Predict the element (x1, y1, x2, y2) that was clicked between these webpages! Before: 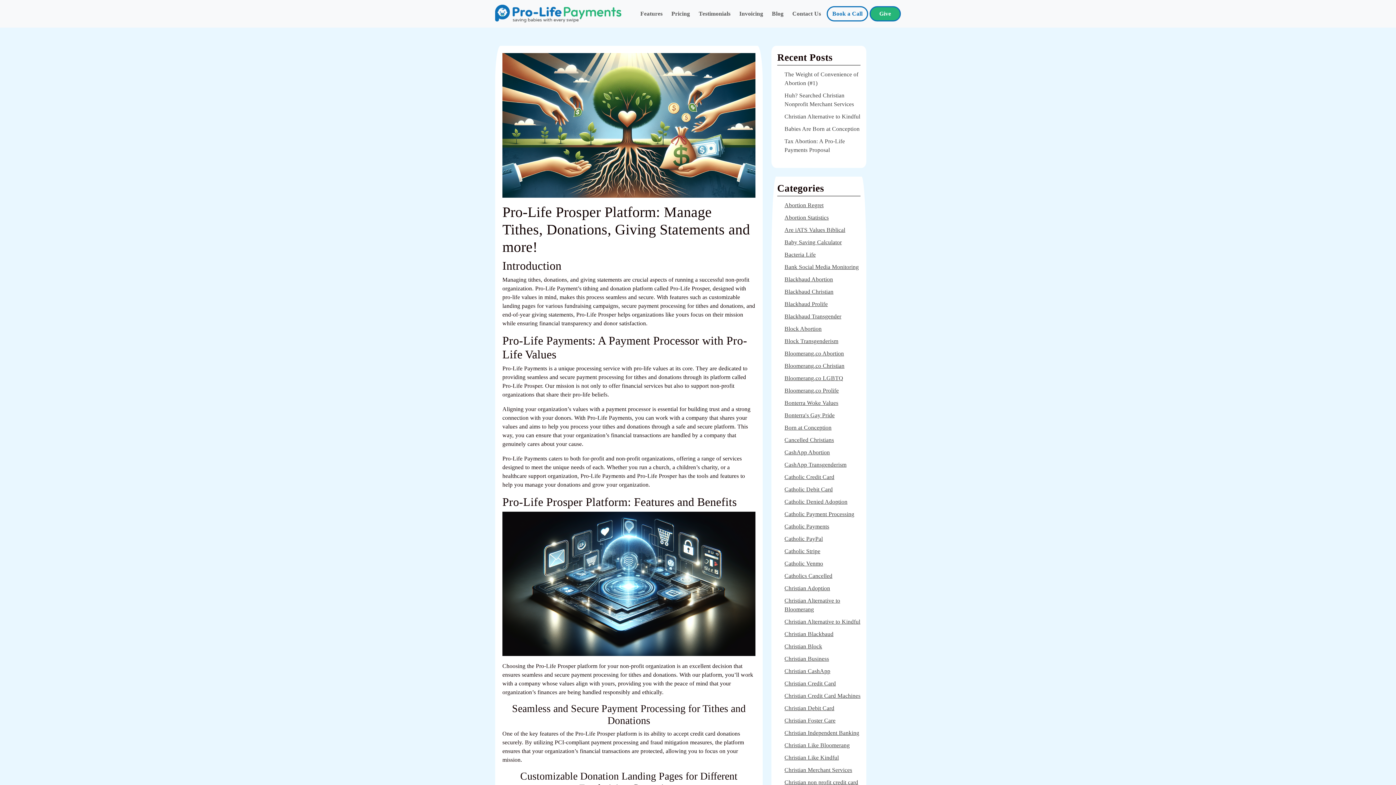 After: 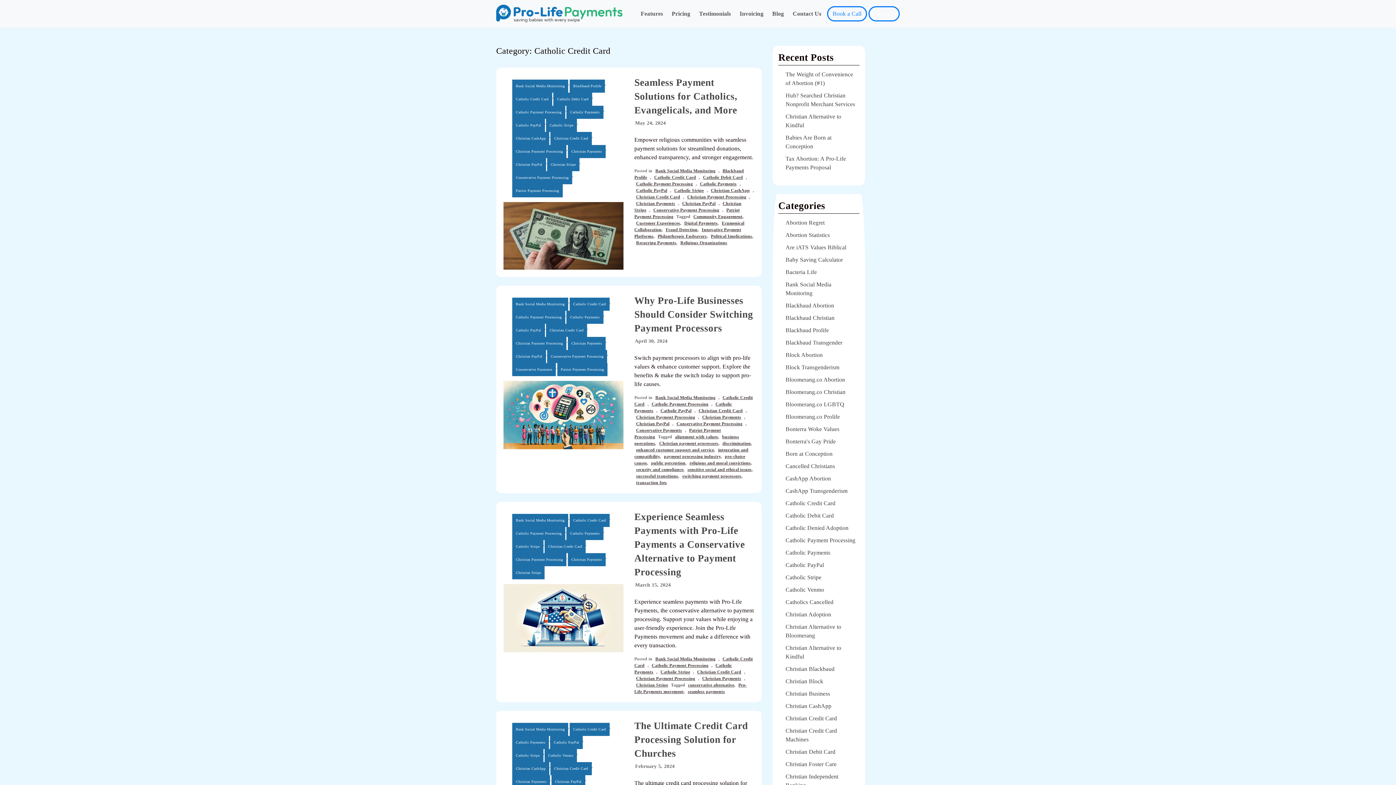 Action: bbox: (784, 474, 834, 480) label: Catholic Credit Card